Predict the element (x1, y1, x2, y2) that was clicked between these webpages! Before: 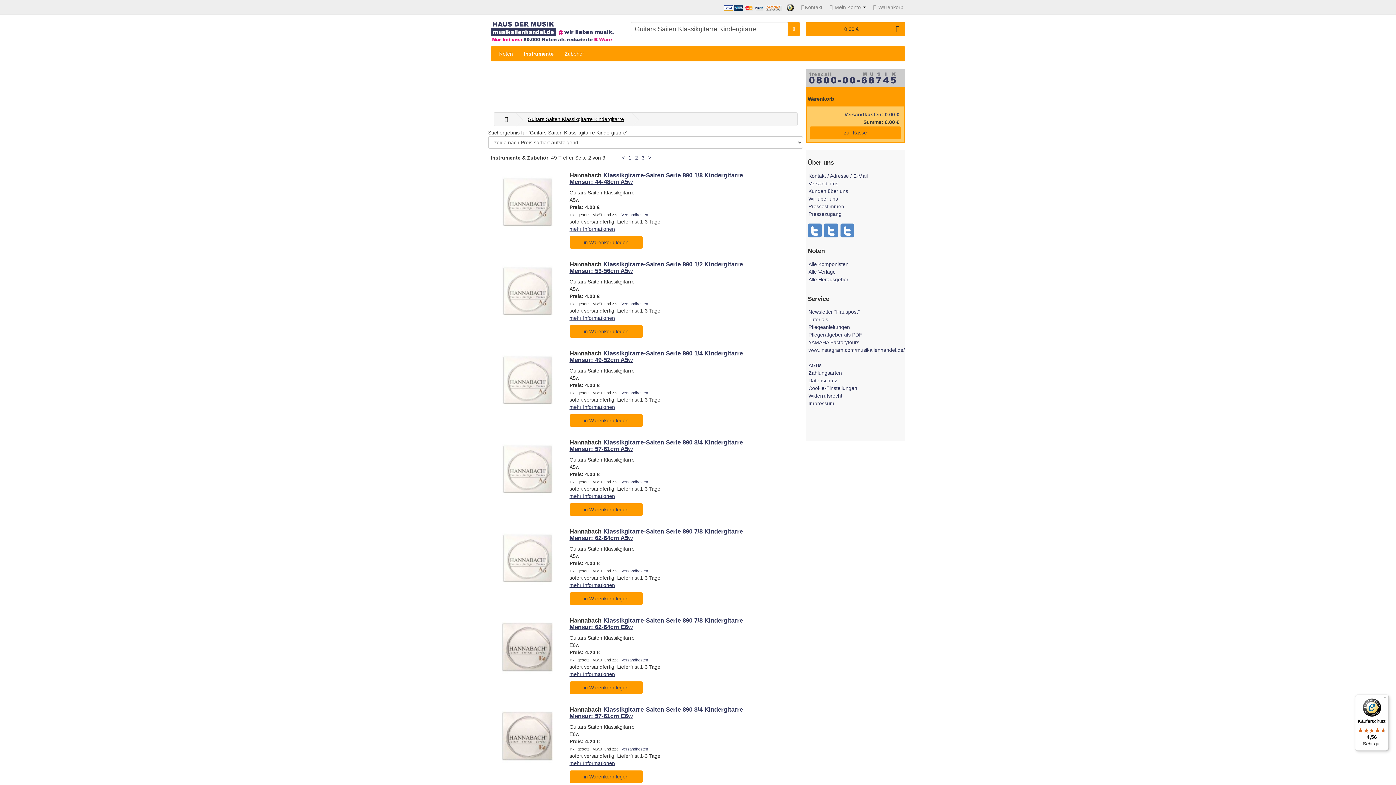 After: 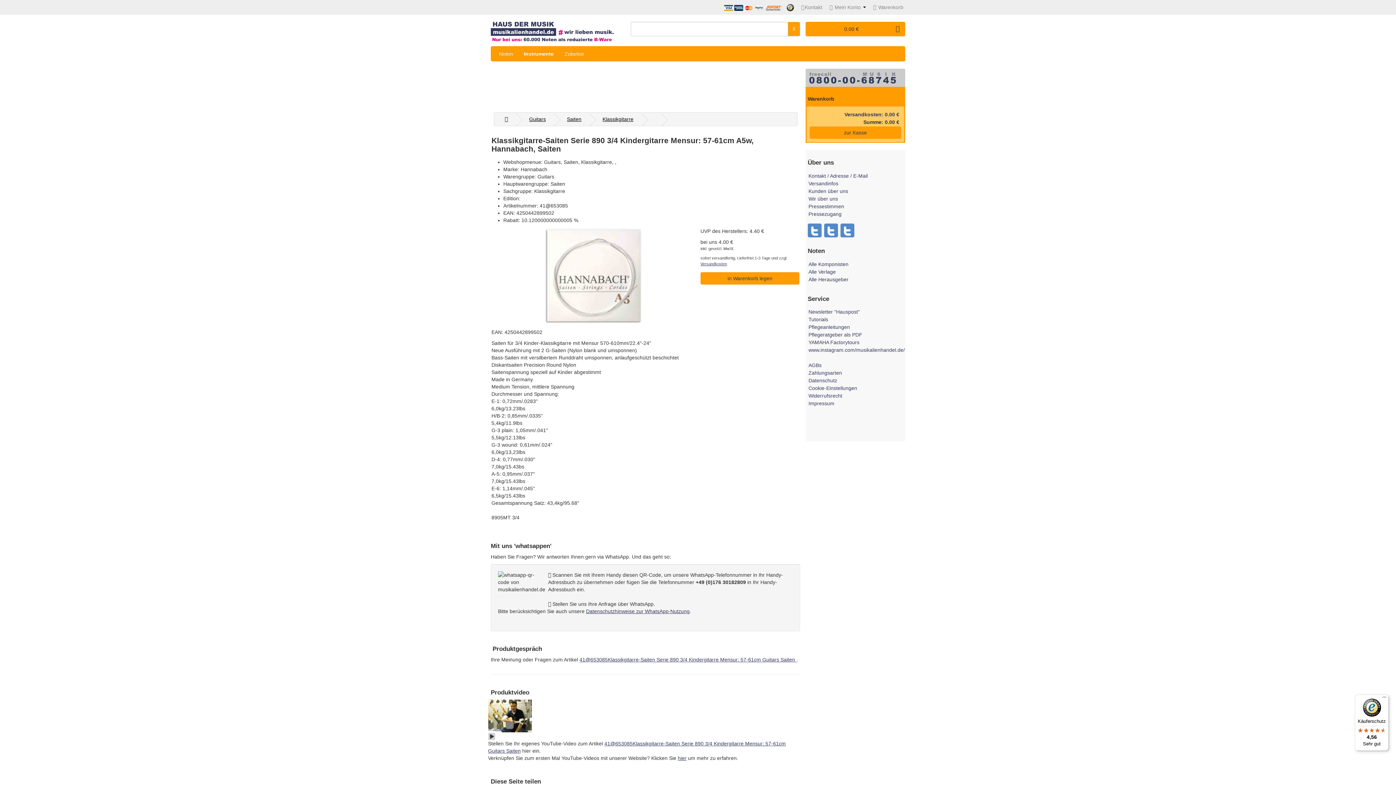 Action: bbox: (502, 466, 553, 471)